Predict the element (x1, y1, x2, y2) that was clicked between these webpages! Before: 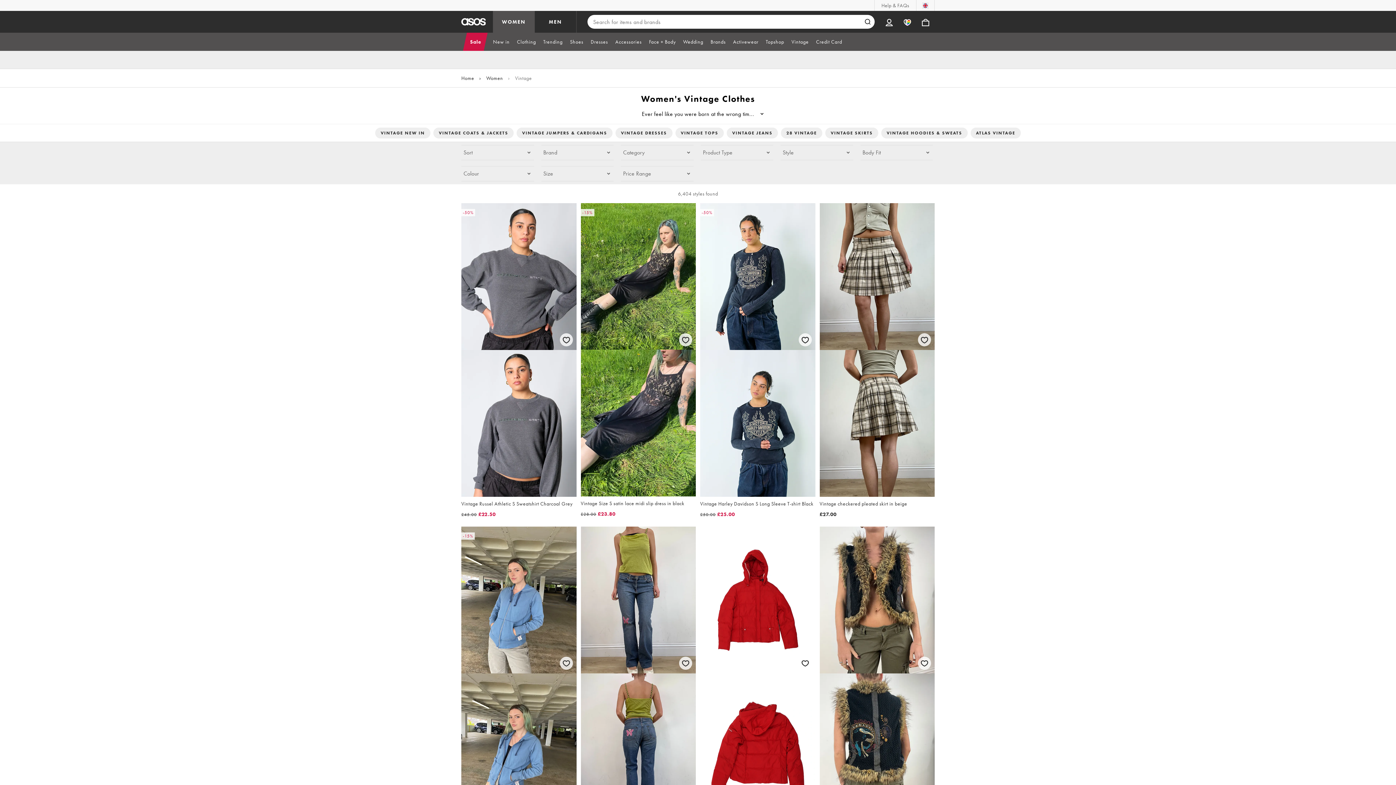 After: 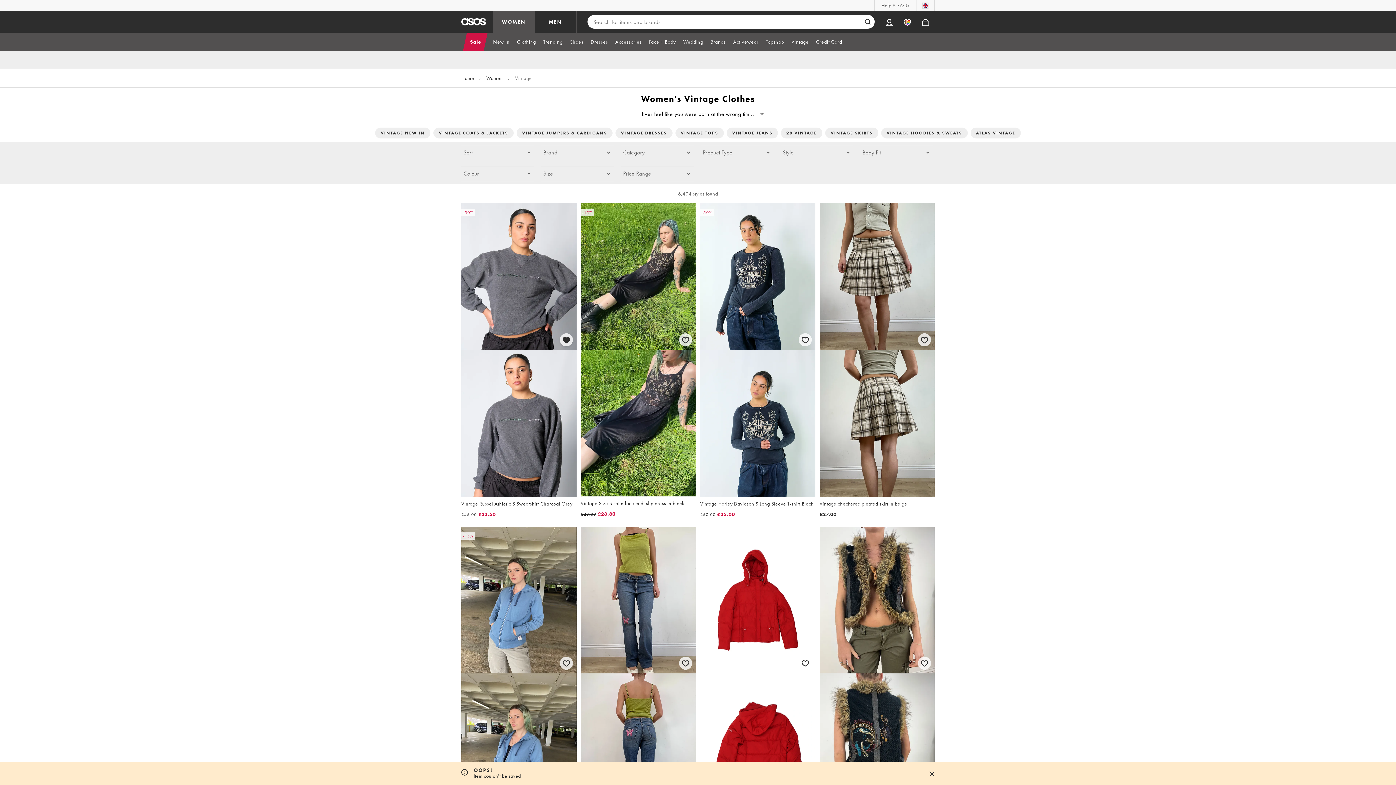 Action: label: Save for later bbox: (558, 331, 574, 347)